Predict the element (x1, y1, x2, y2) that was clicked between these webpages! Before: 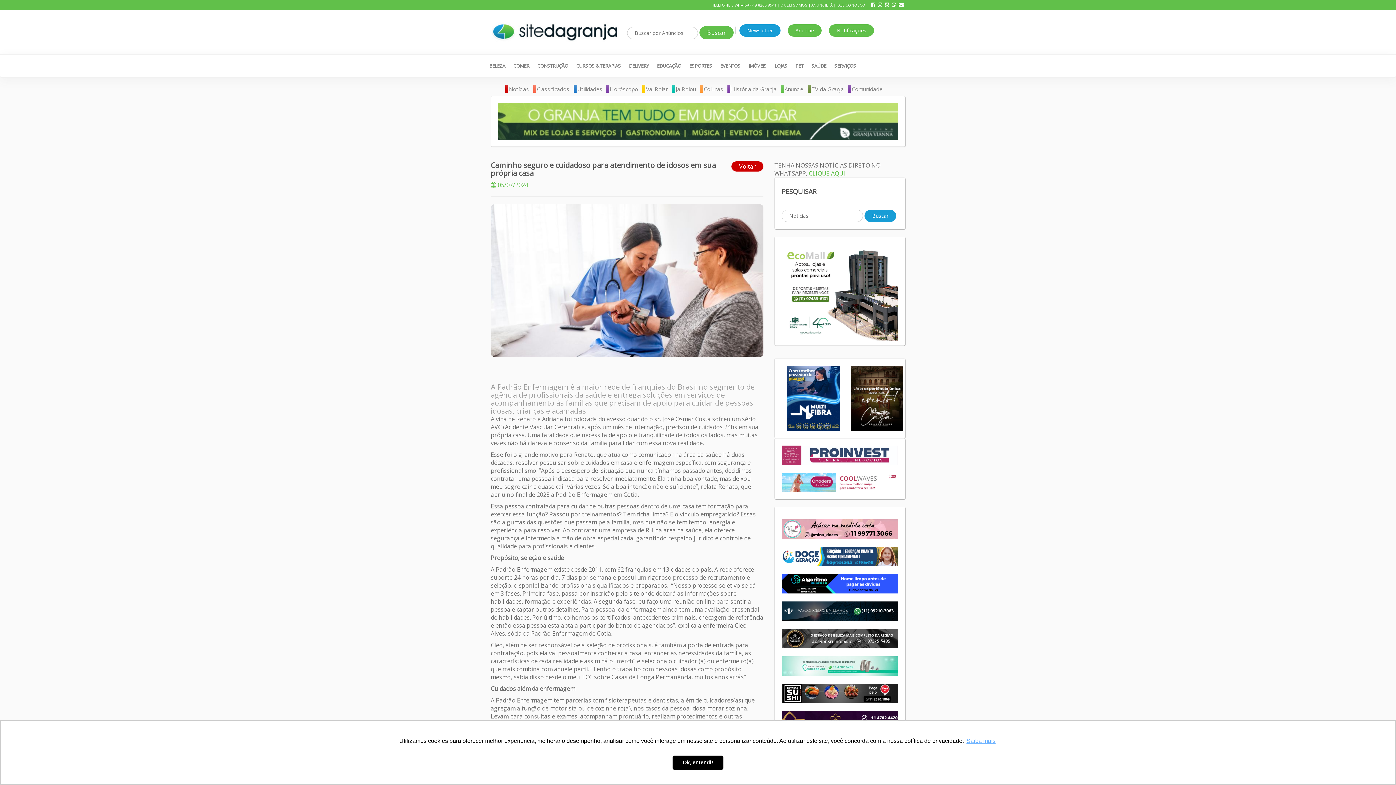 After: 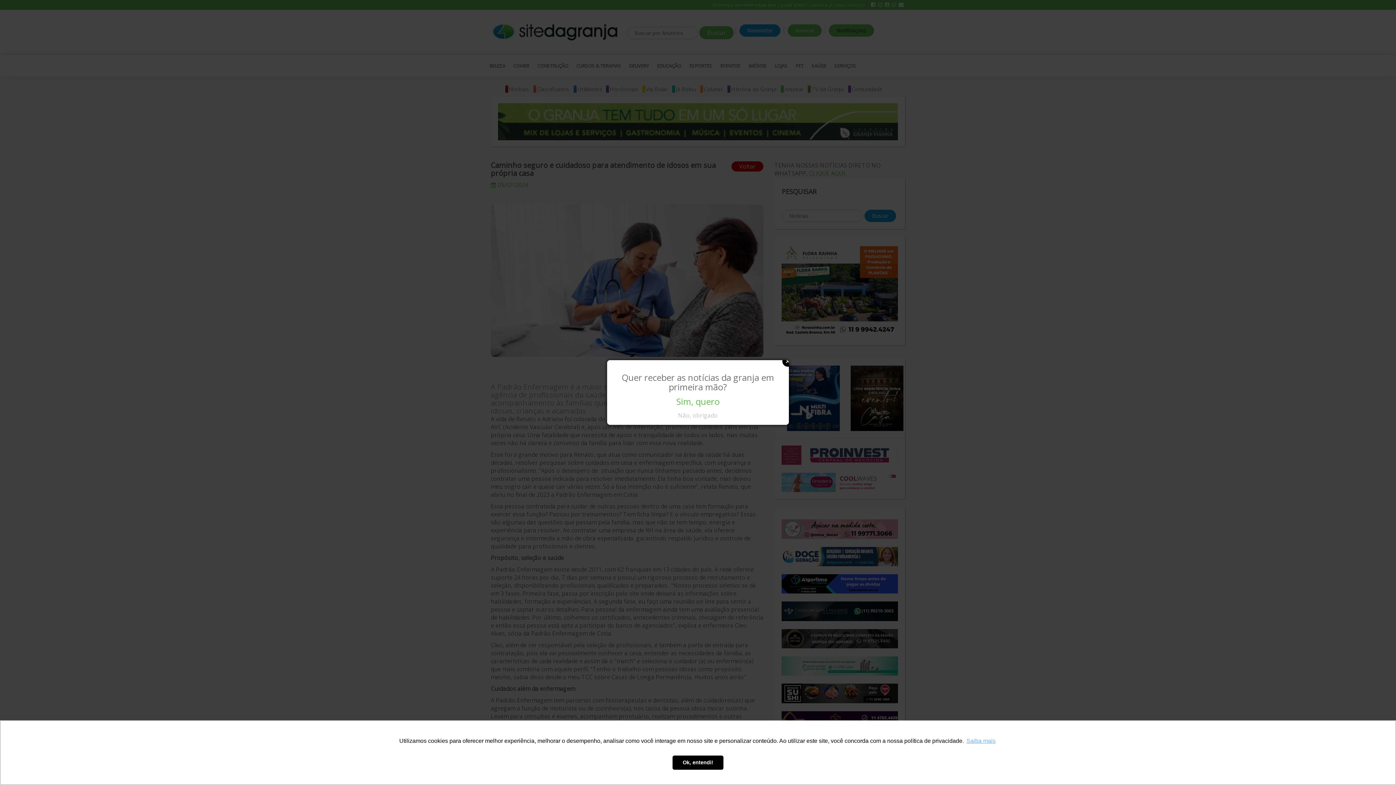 Action: label: Notificações bbox: (829, 24, 874, 36)